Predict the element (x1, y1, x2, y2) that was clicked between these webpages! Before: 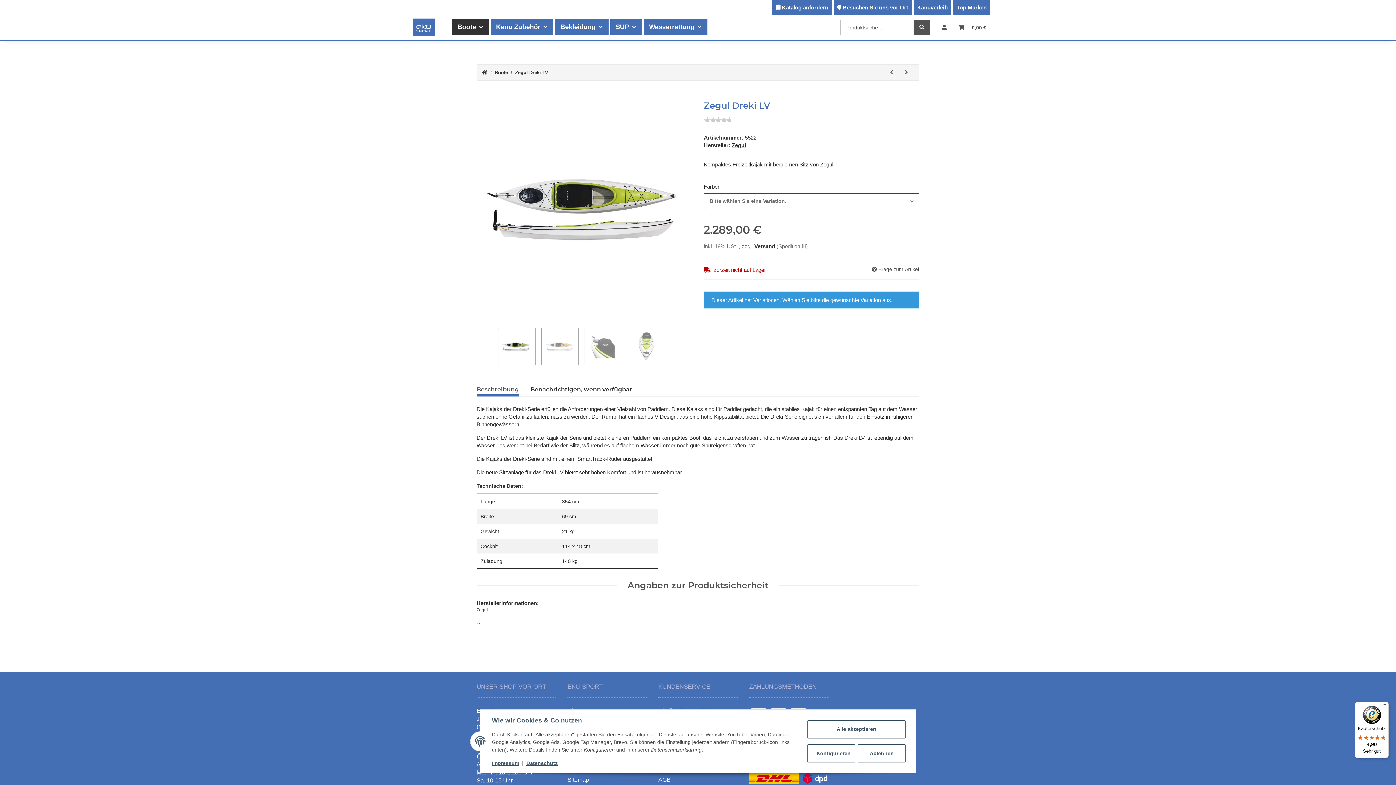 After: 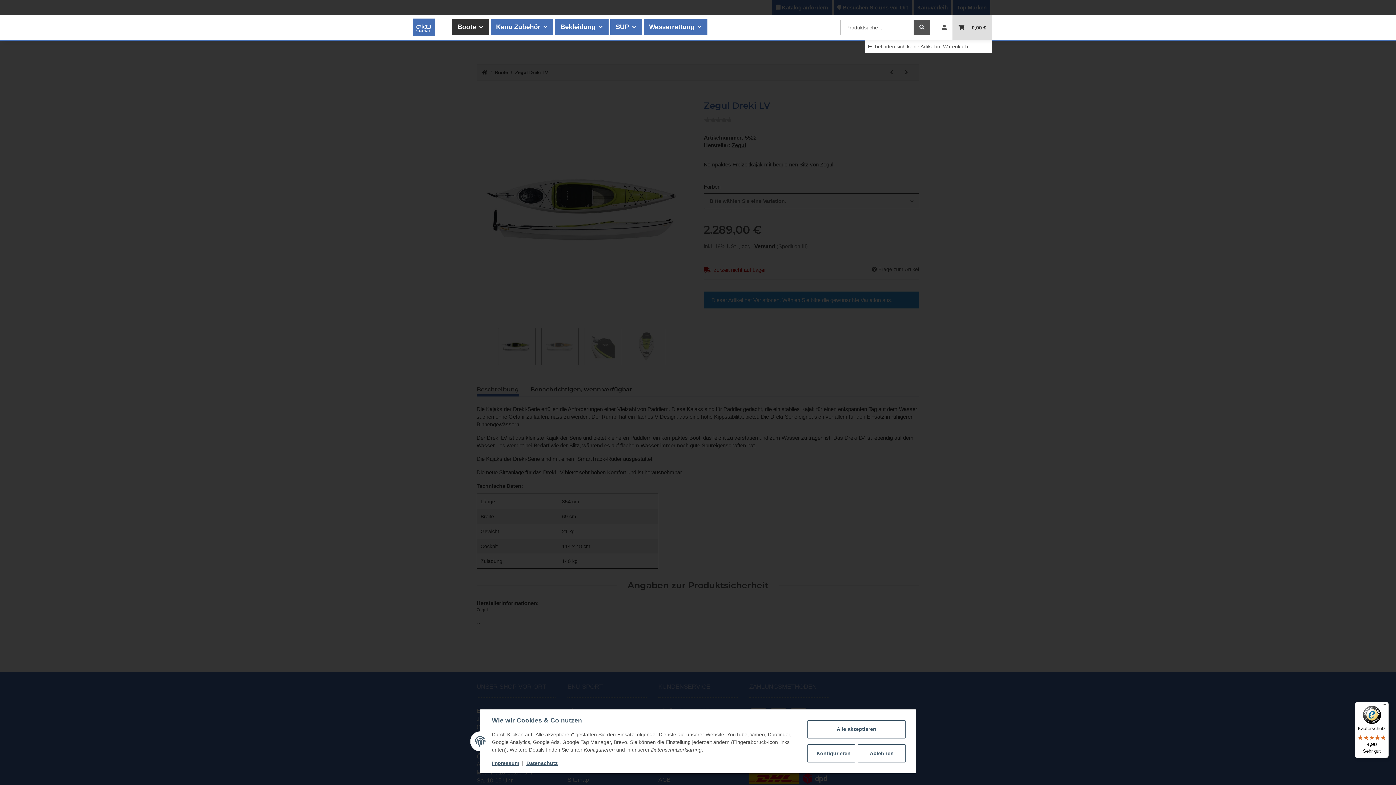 Action: bbox: (952, 14, 992, 40) label: Warenkorb